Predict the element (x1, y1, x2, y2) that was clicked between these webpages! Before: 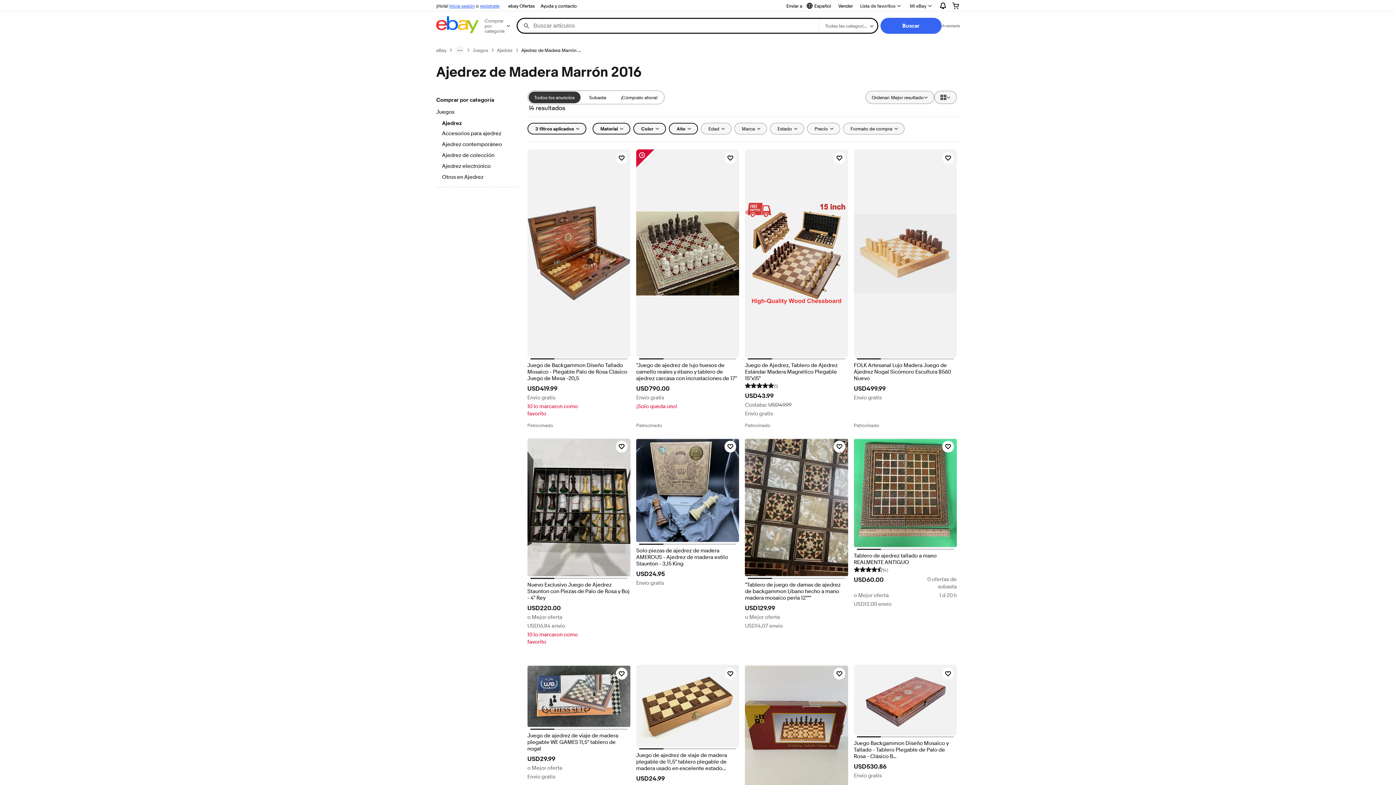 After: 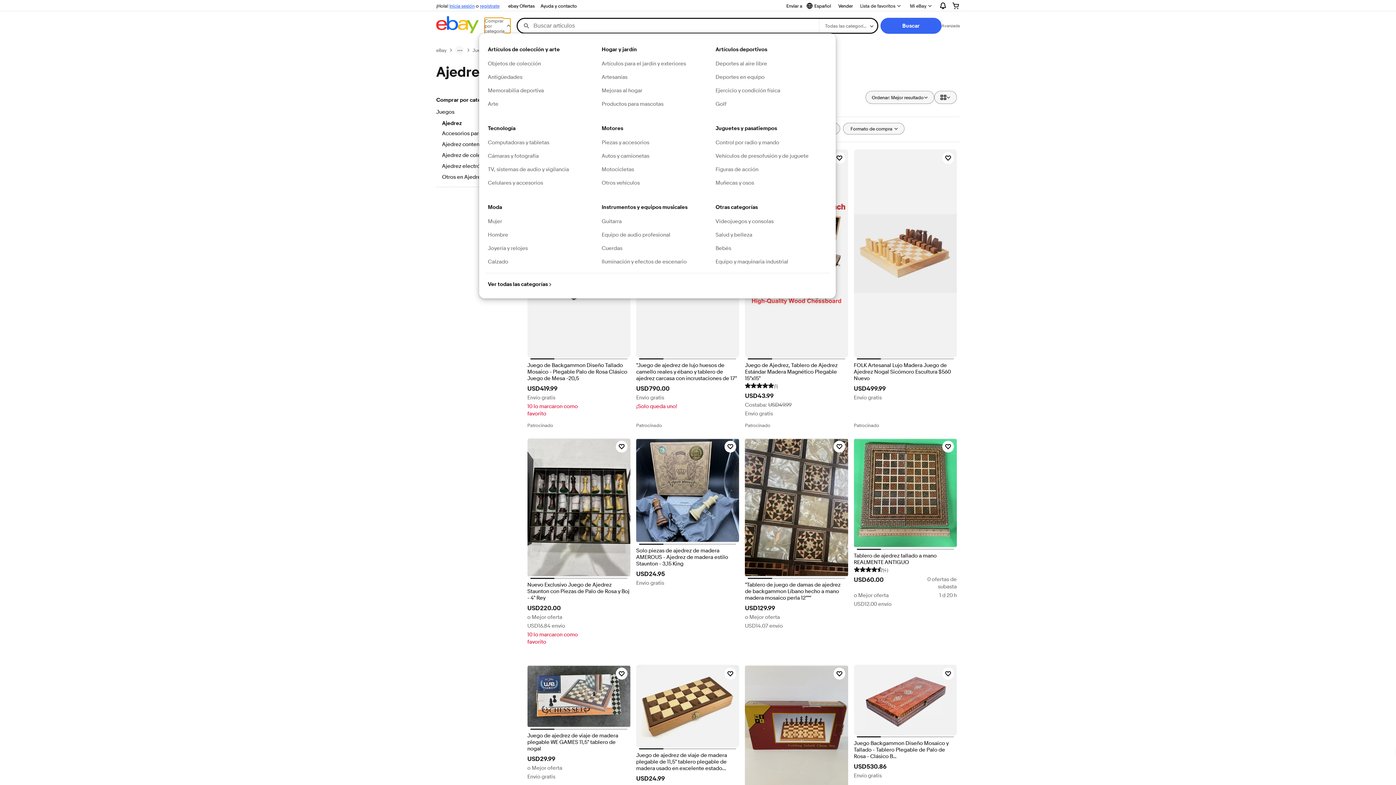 Action: bbox: (484, 18, 510, 33) label: Comprar por categoría